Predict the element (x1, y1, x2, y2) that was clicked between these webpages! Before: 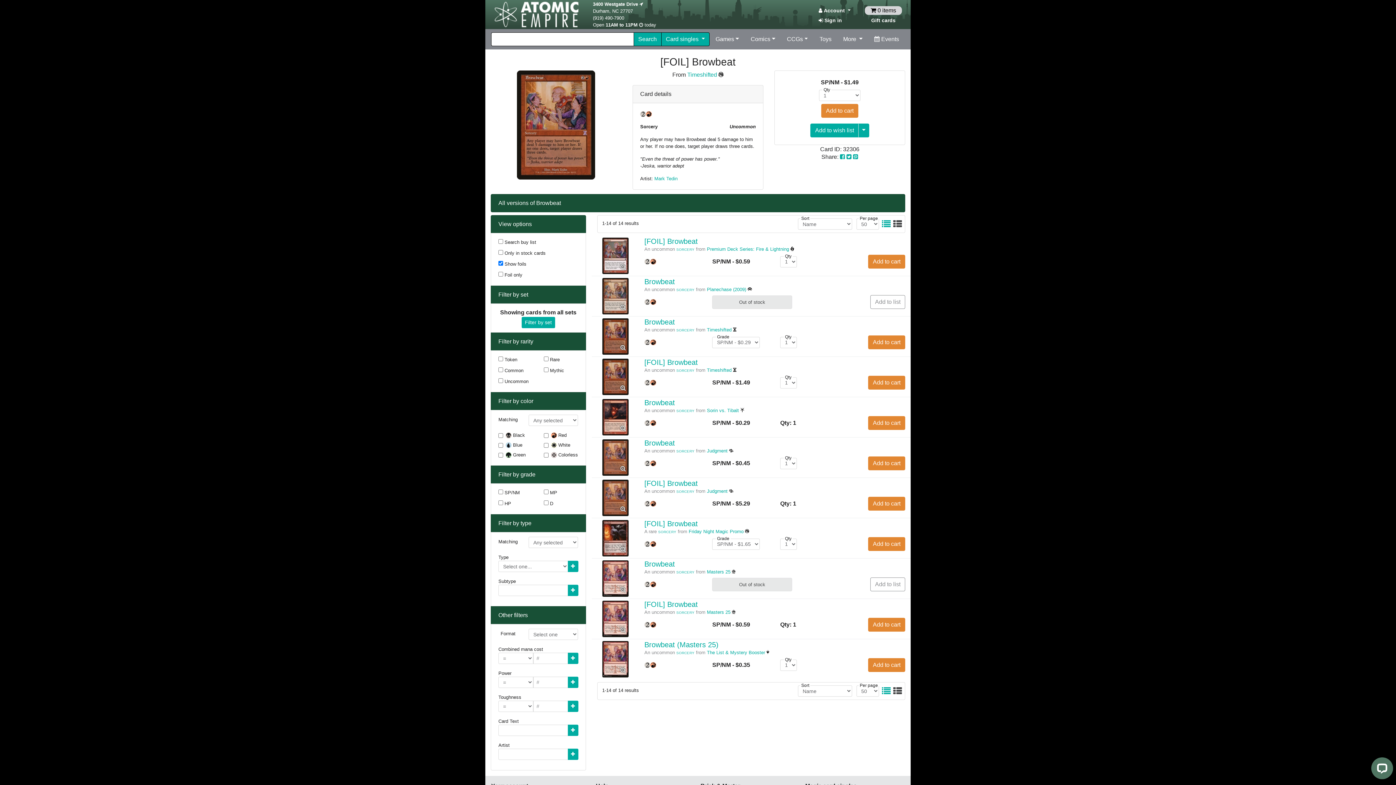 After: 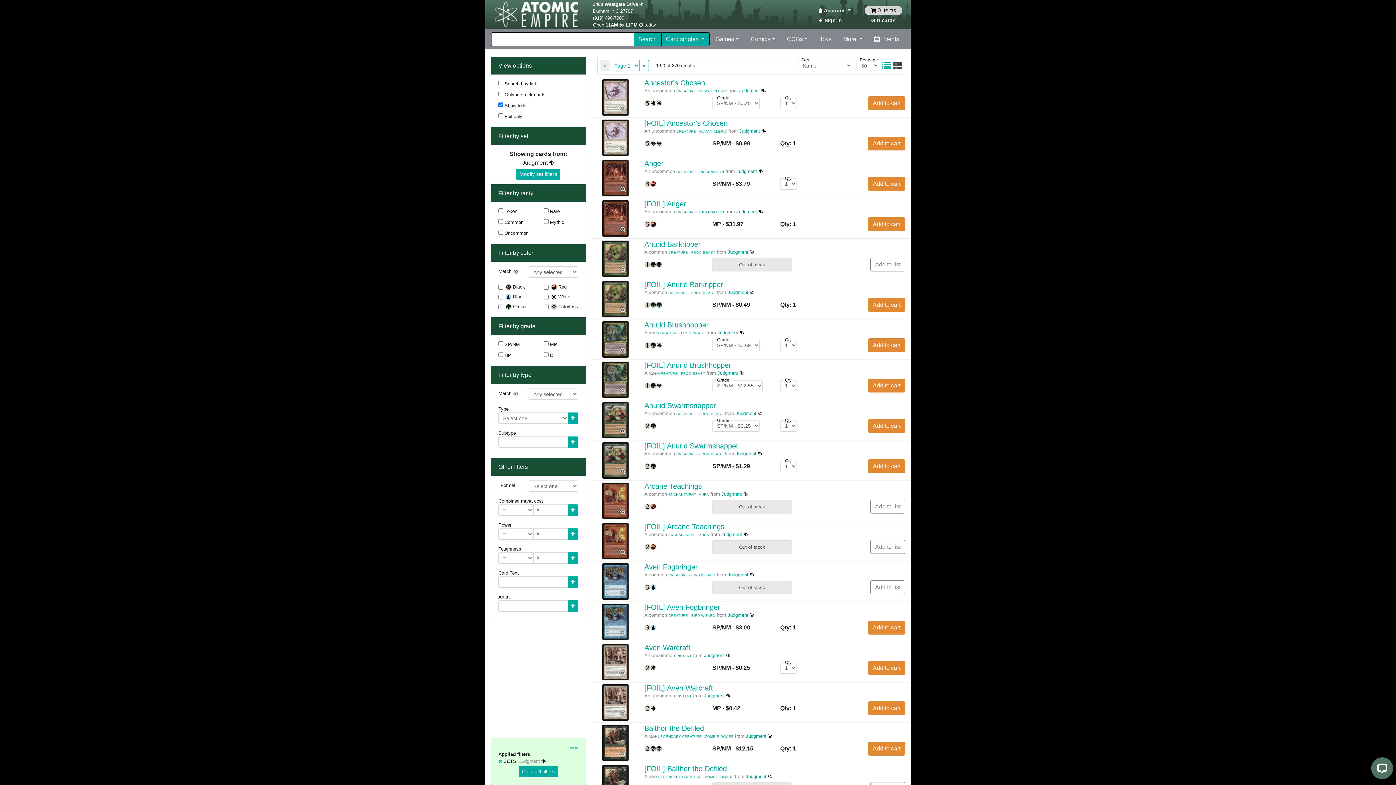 Action: label: Judgment  bbox: (707, 488, 733, 494)